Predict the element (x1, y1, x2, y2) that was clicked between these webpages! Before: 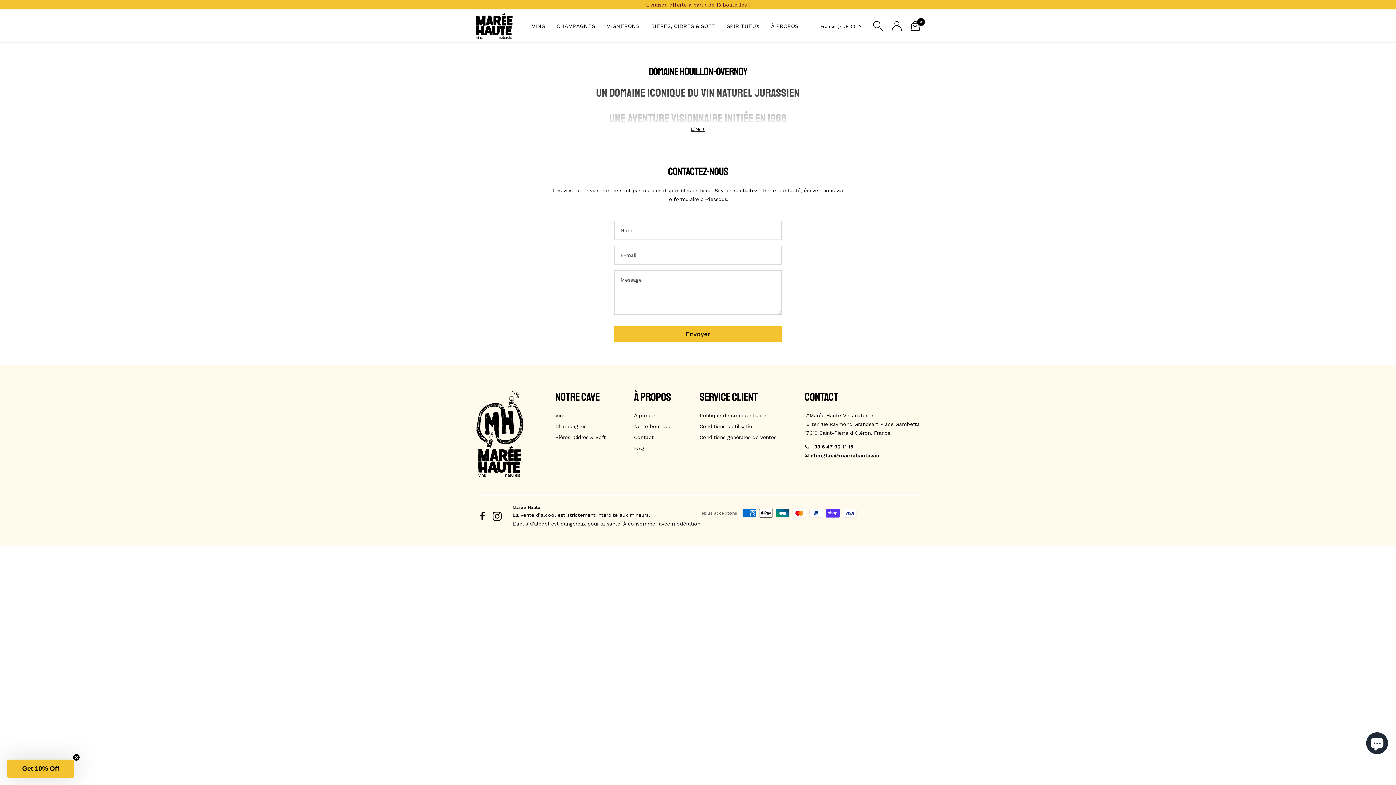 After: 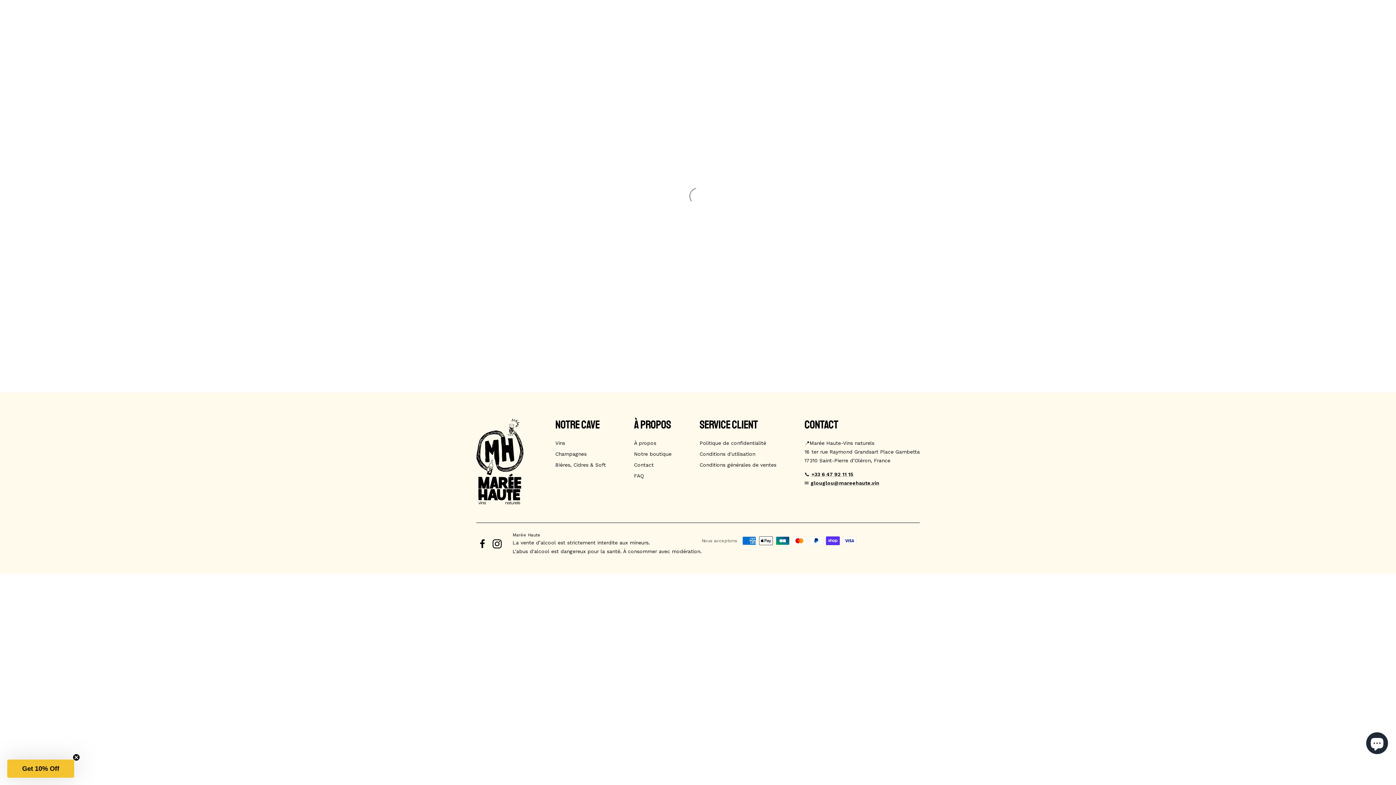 Action: bbox: (555, 433, 606, 441) label: Bières, Cidres & Soft